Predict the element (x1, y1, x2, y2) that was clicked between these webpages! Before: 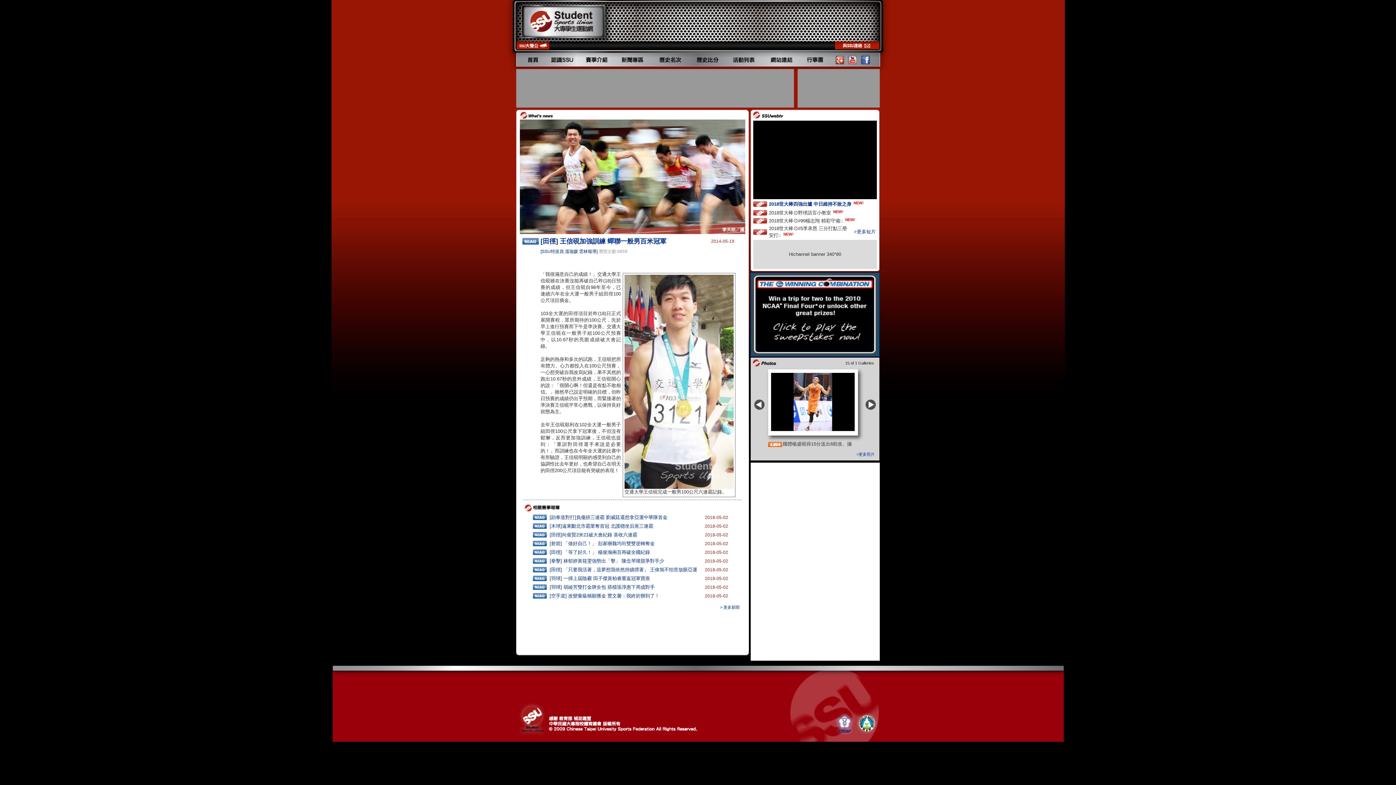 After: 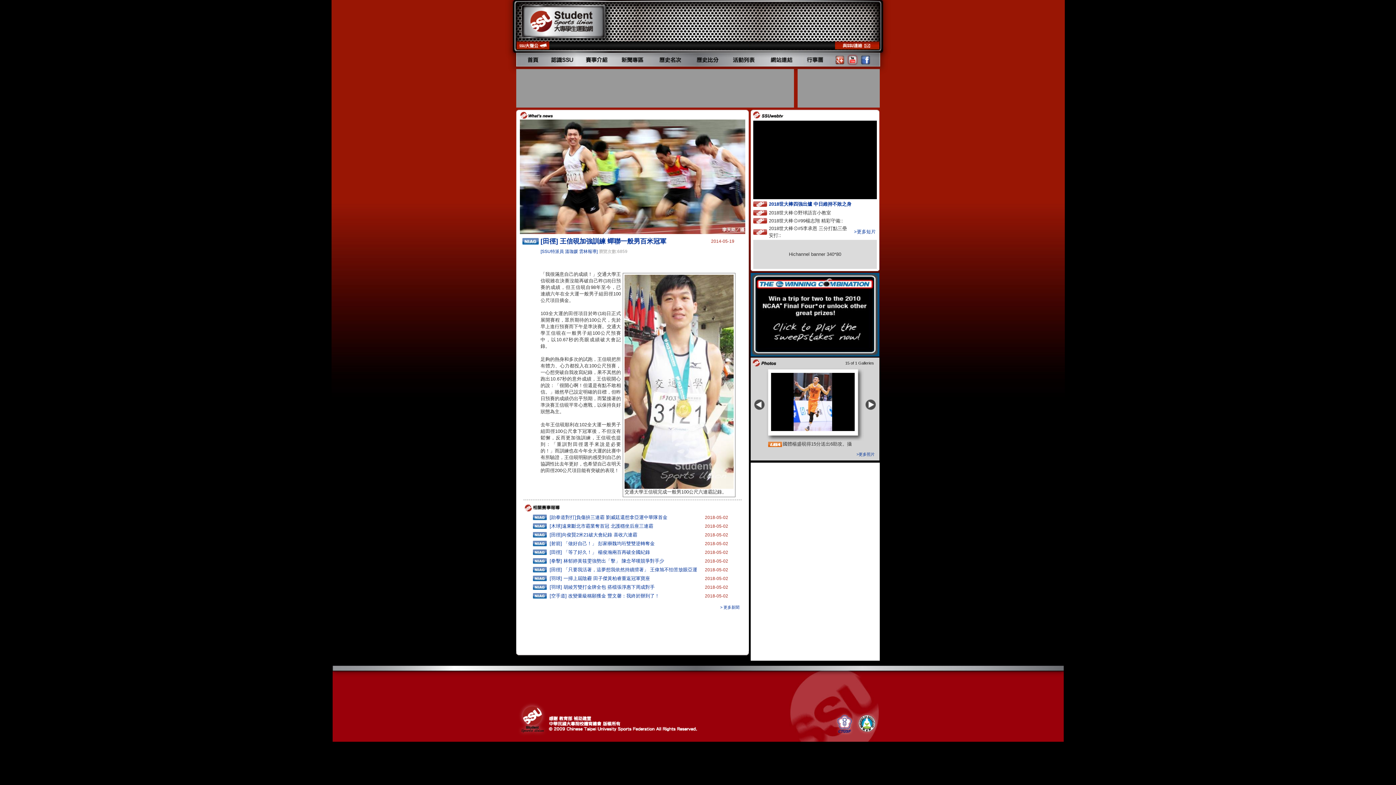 Action: bbox: (847, 52, 858, 66)